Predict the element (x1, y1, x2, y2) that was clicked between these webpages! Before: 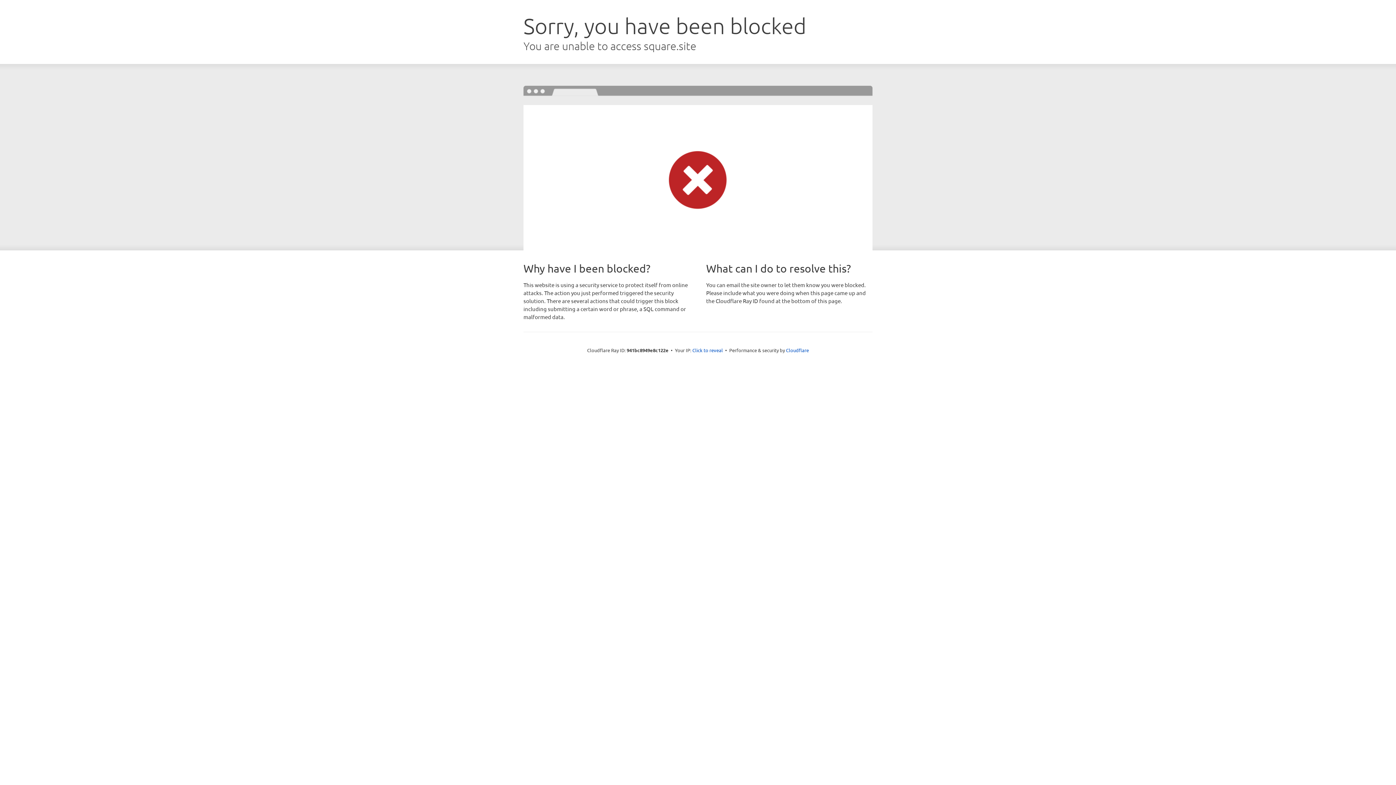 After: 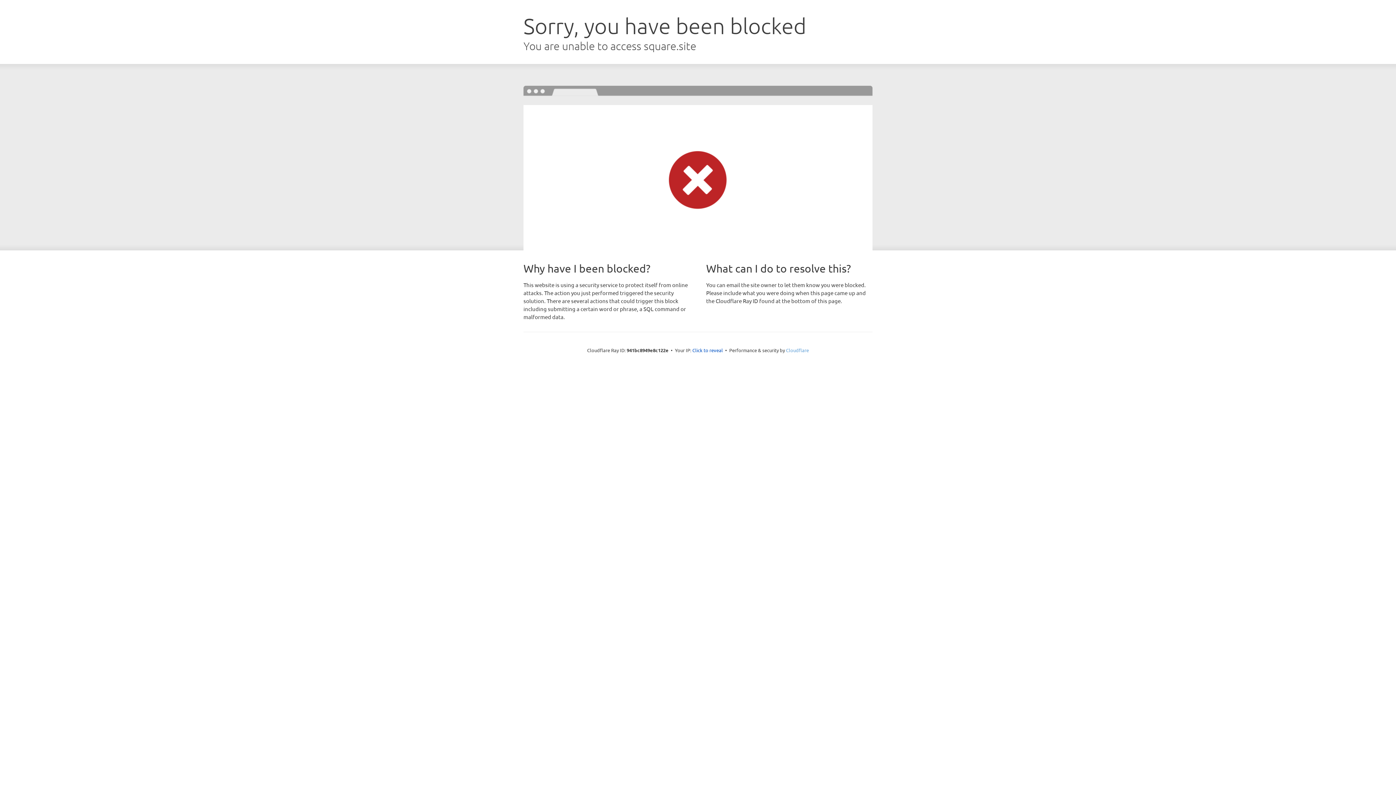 Action: bbox: (786, 347, 809, 353) label: Cloudflare